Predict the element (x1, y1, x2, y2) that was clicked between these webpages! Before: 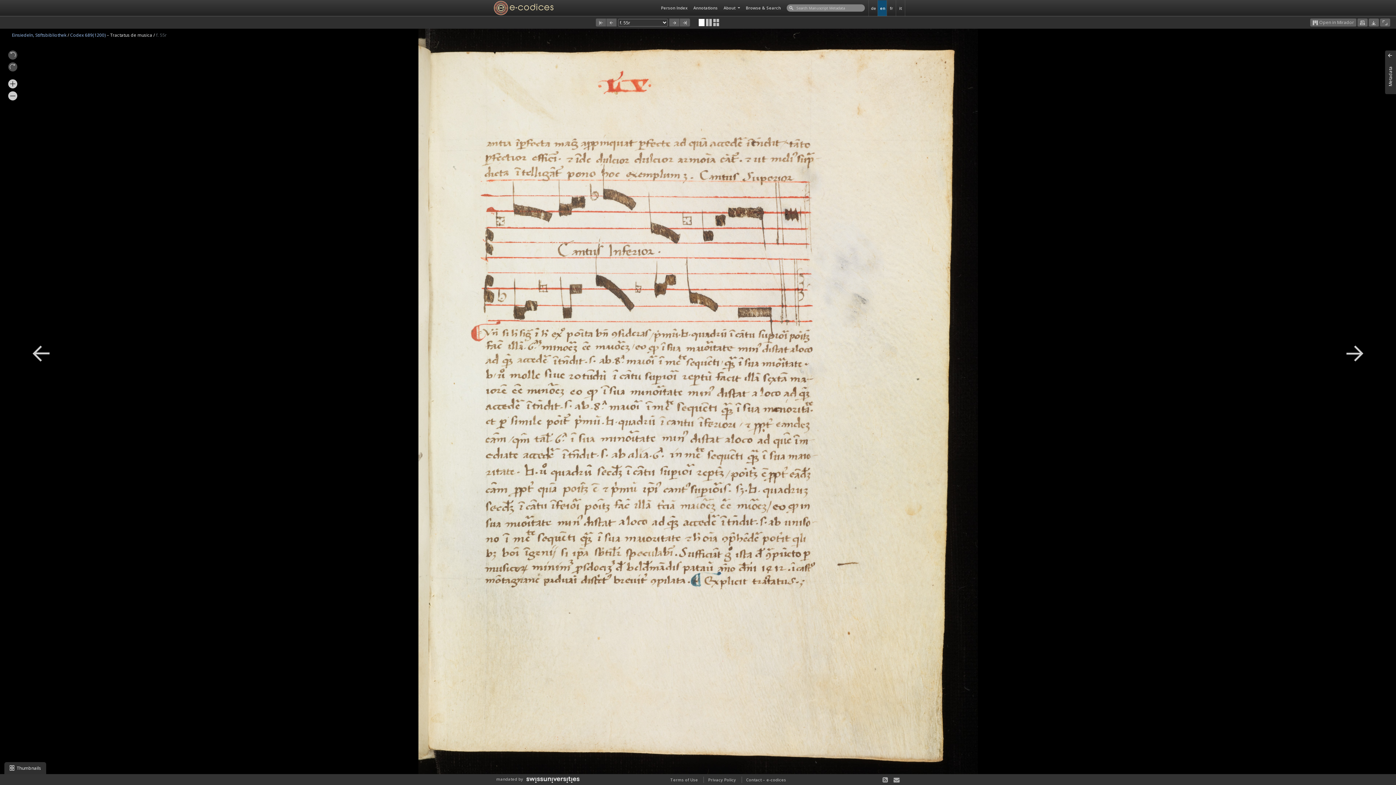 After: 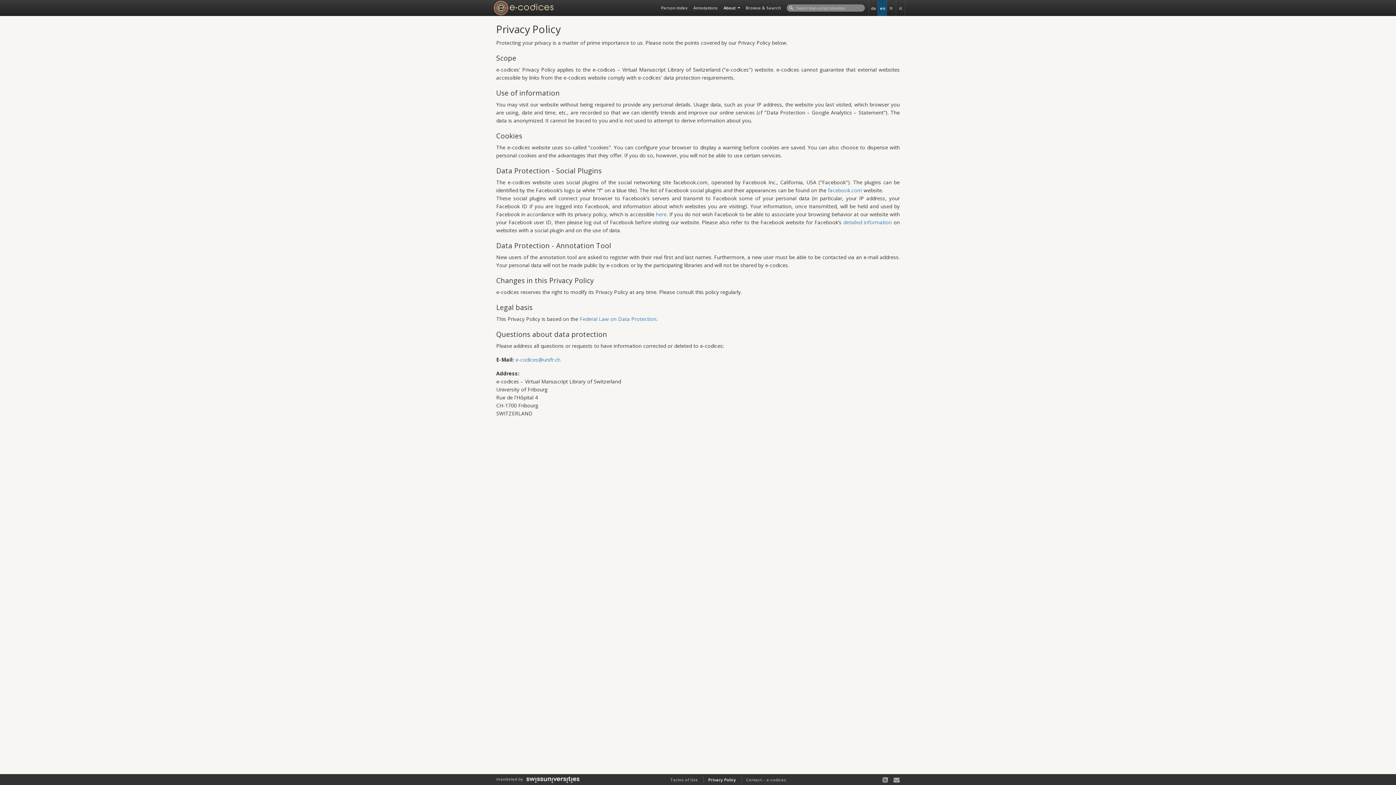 Action: label: Privacy Policy bbox: (708, 777, 736, 782)